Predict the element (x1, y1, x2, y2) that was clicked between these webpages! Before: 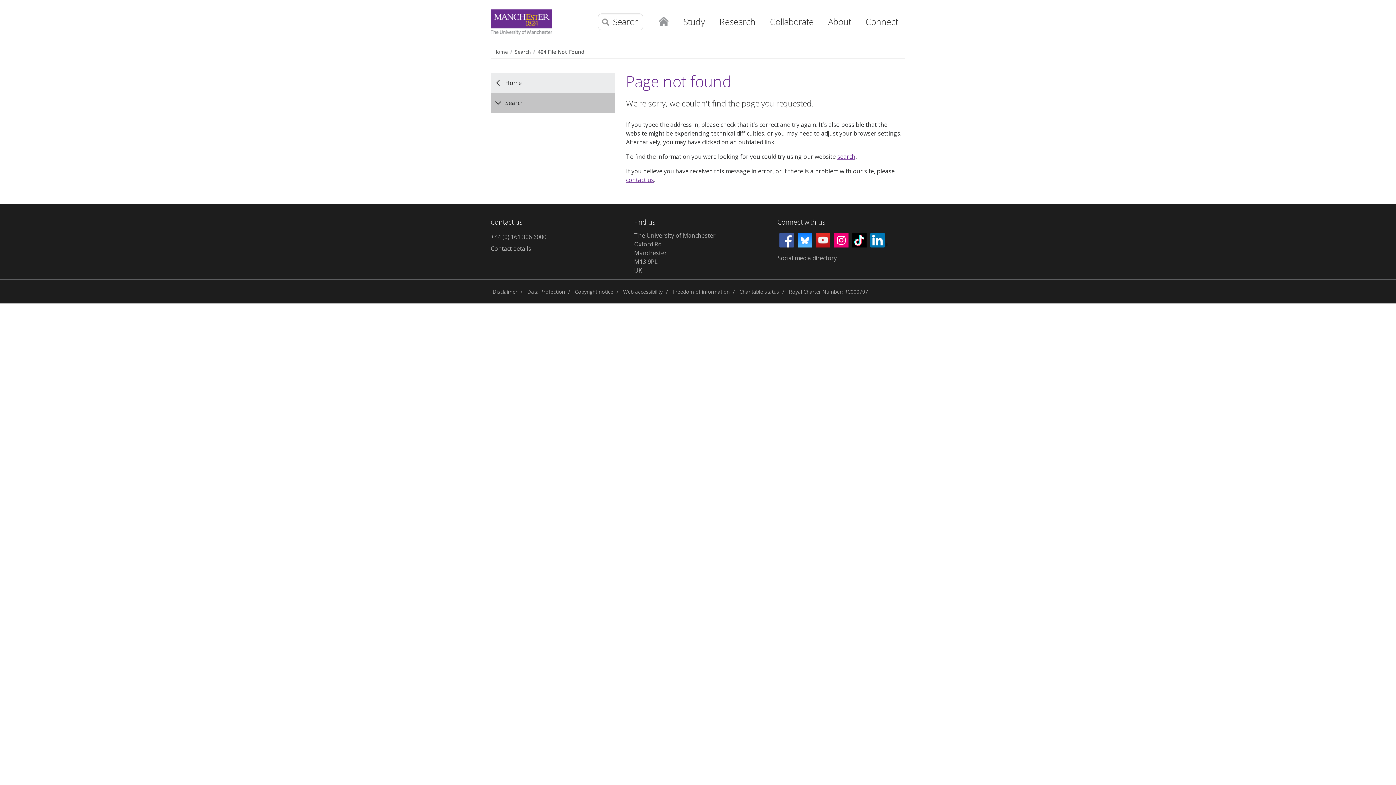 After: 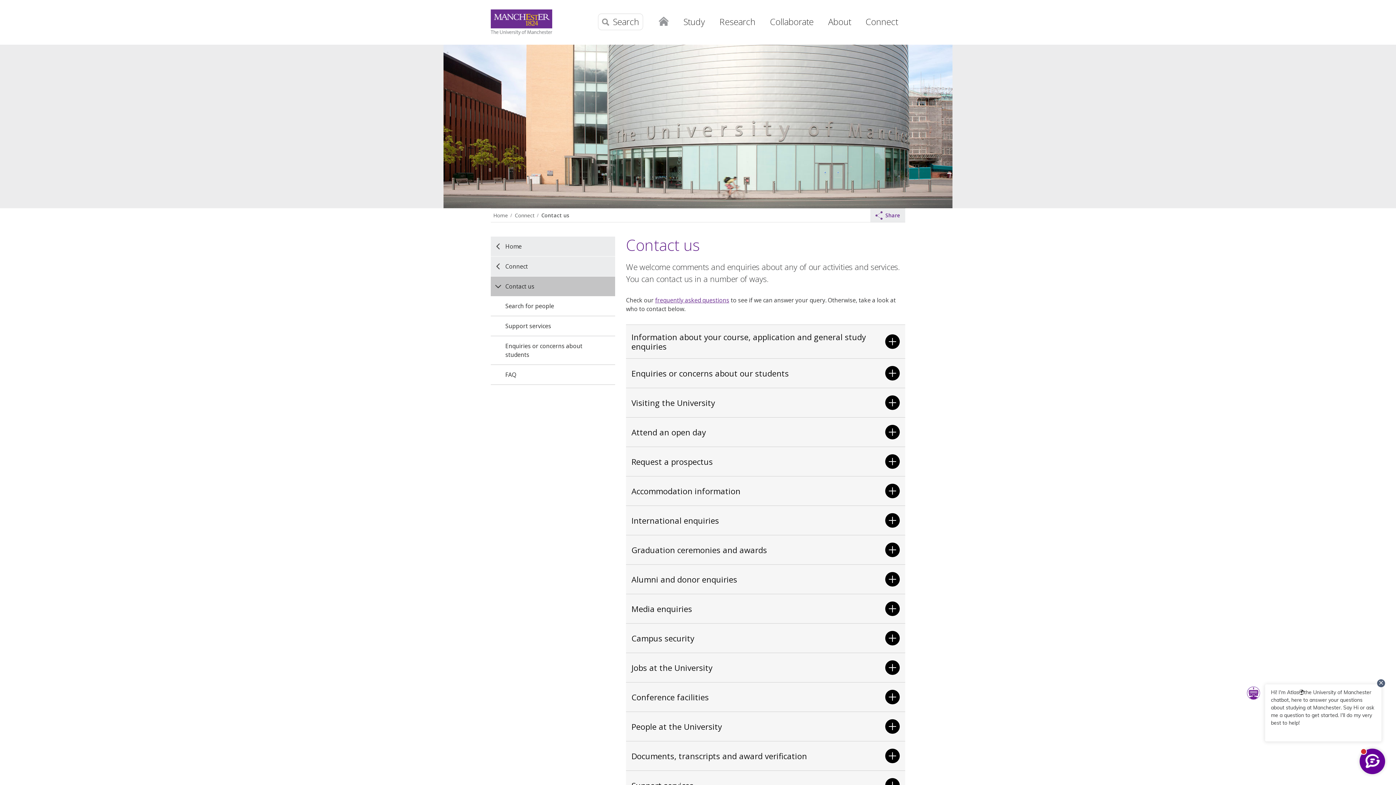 Action: label: contact us bbox: (626, 175, 654, 183)